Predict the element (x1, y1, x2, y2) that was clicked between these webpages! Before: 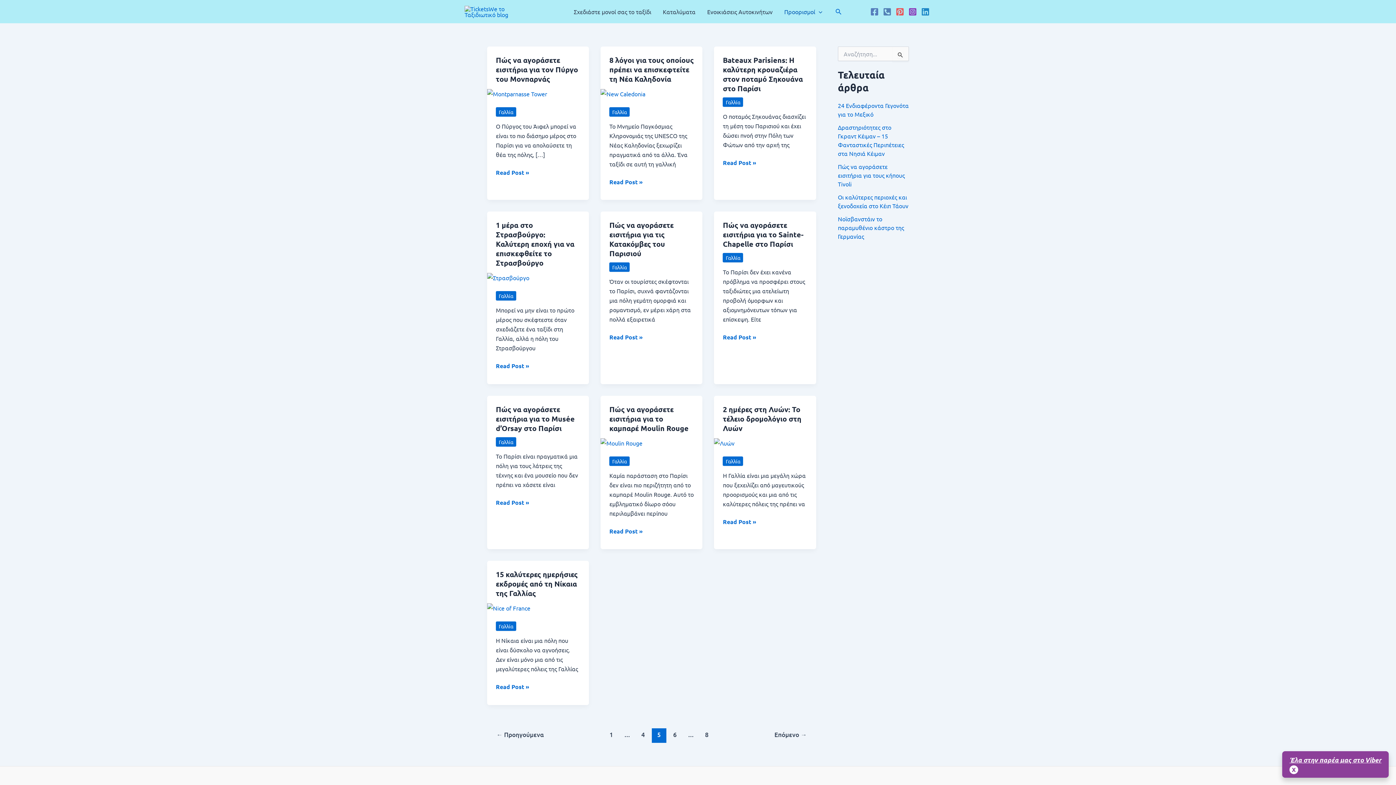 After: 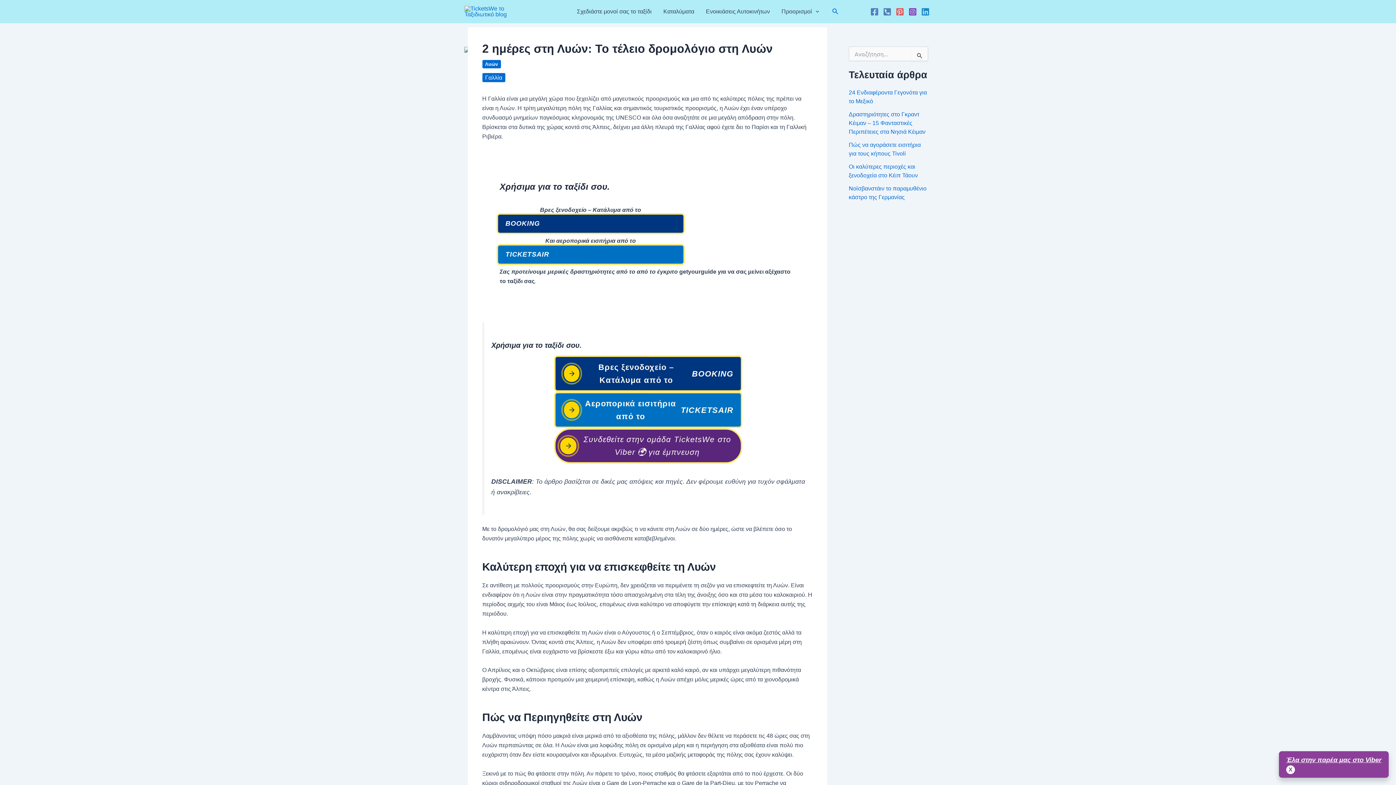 Action: bbox: (723, 404, 801, 433) label: 2 ημέρες στη Λυών: Το τέλειο δρομολόγιο στη Λυών